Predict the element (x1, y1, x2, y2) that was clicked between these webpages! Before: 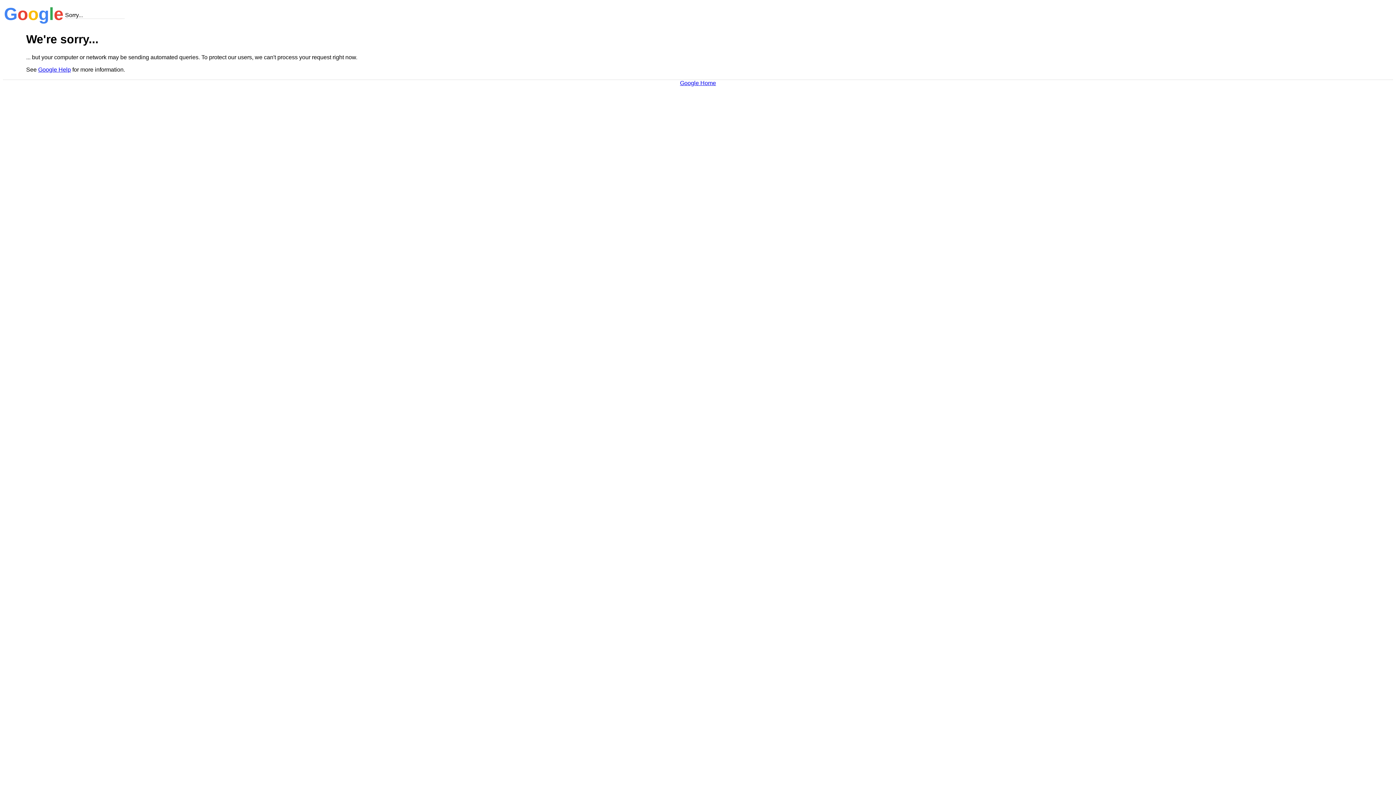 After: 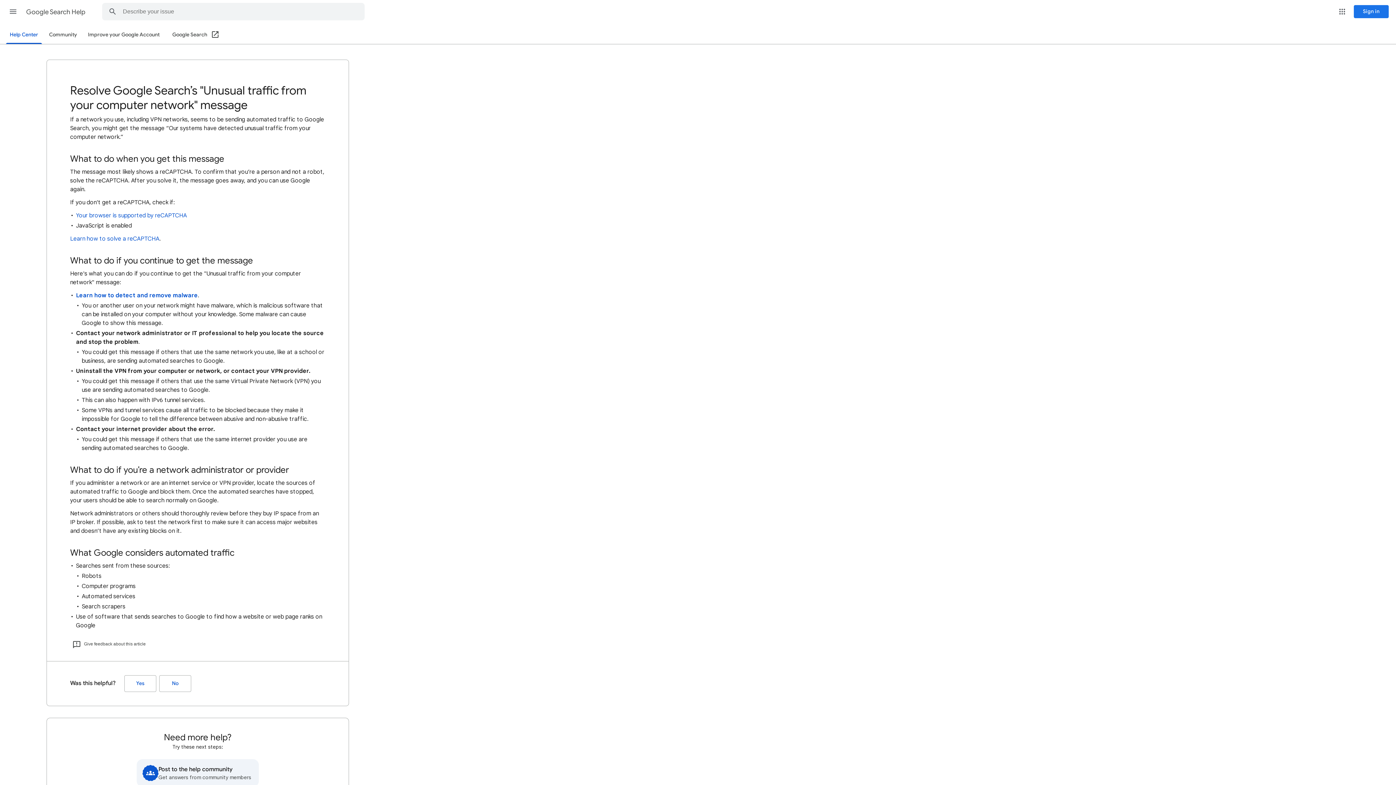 Action: bbox: (38, 66, 70, 72) label: Google Help